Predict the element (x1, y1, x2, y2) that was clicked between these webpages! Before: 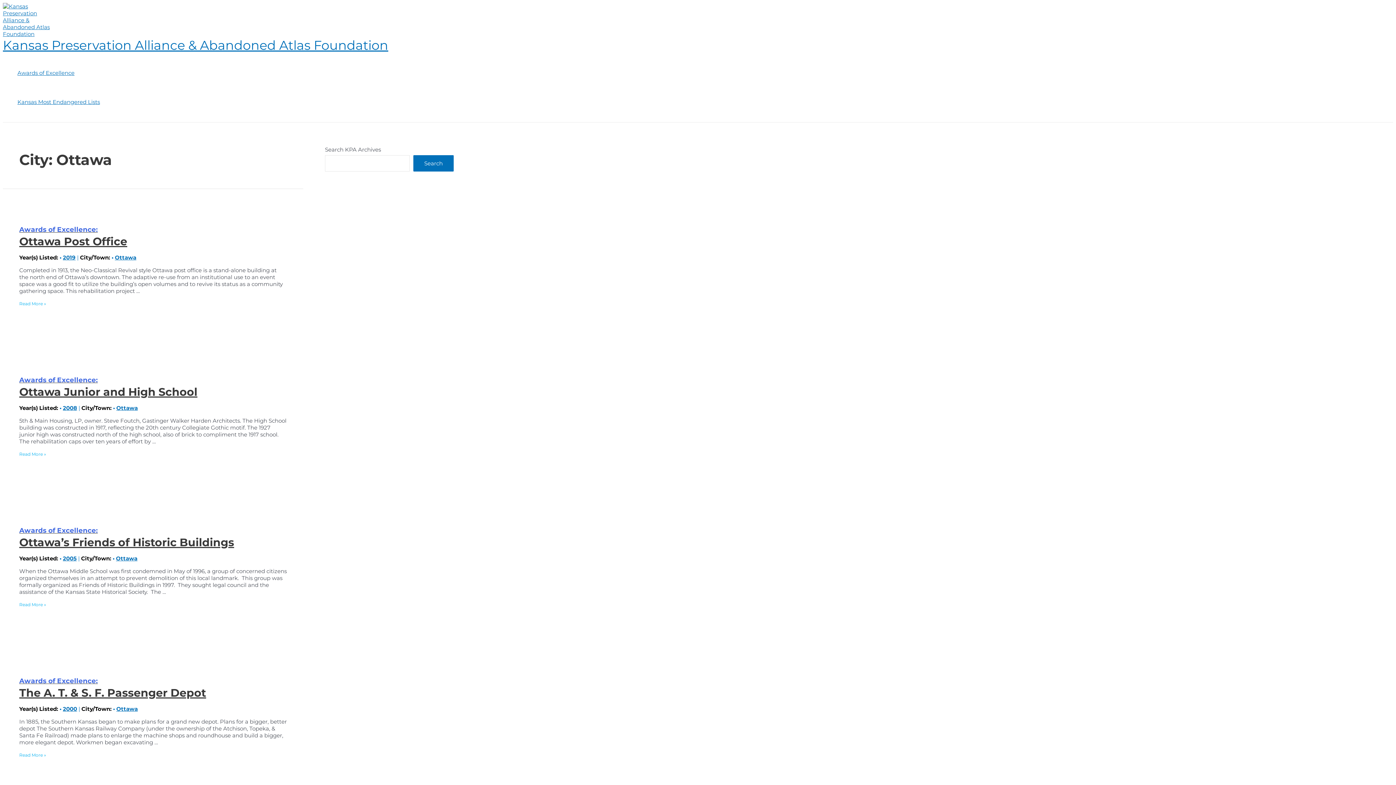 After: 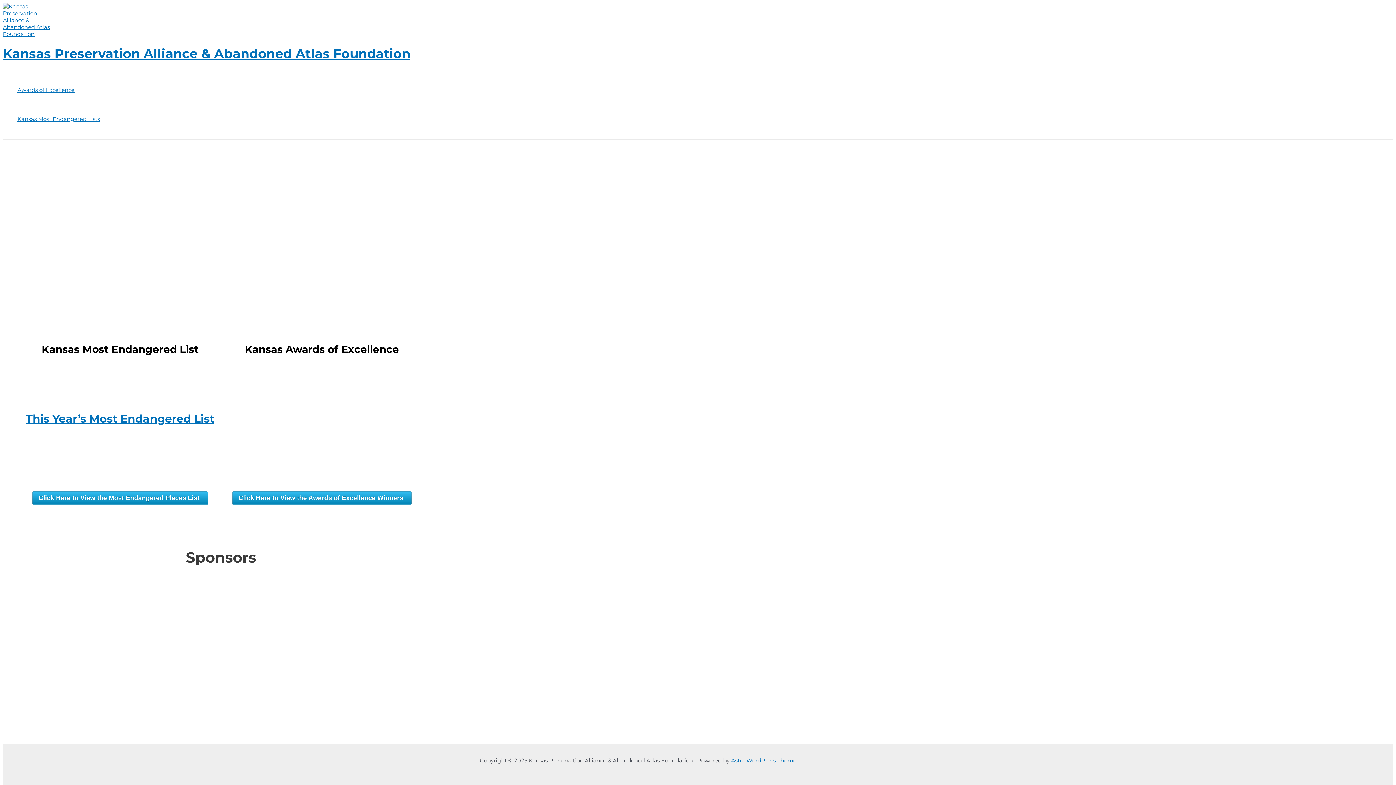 Action: label: Kansas Preservation Alliance & Abandoned Atlas Foundation bbox: (2, 37, 388, 53)